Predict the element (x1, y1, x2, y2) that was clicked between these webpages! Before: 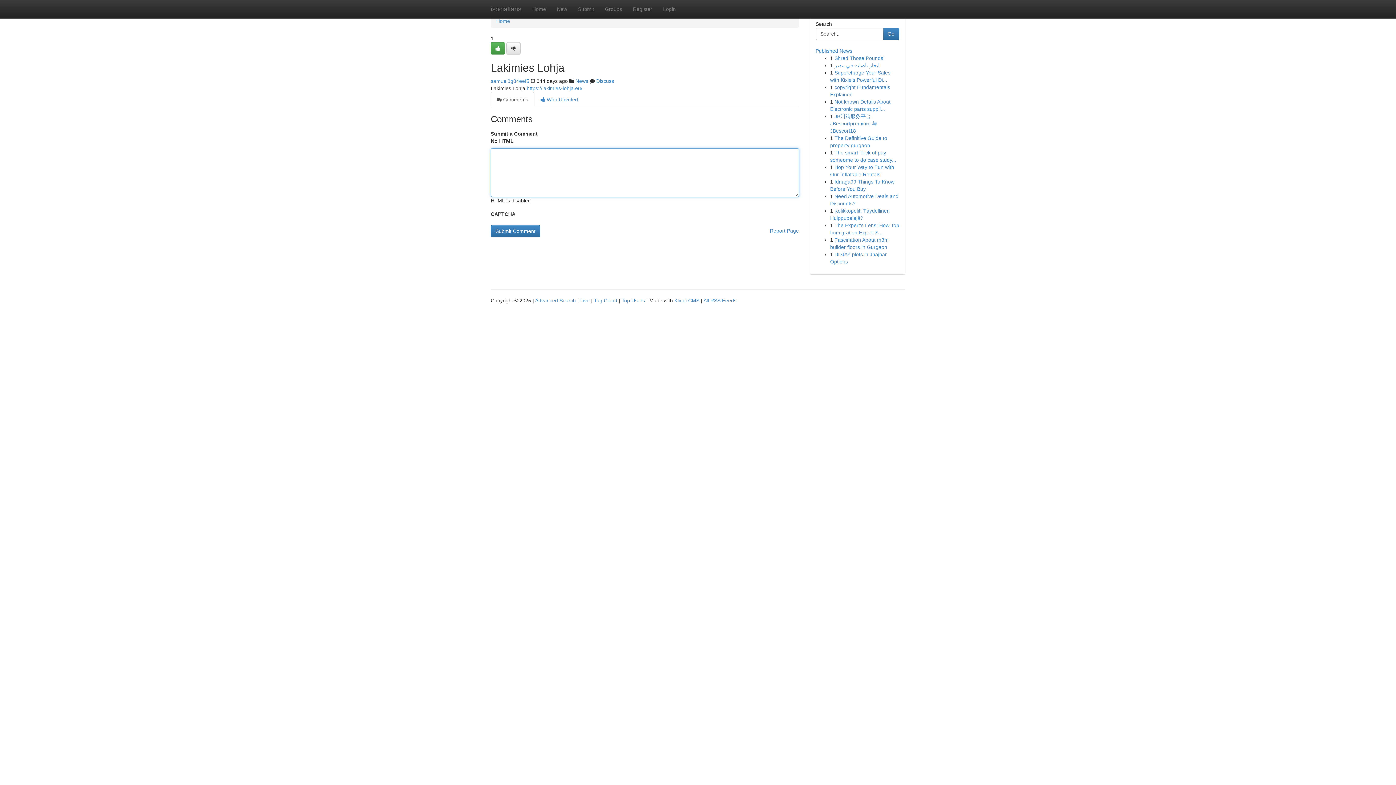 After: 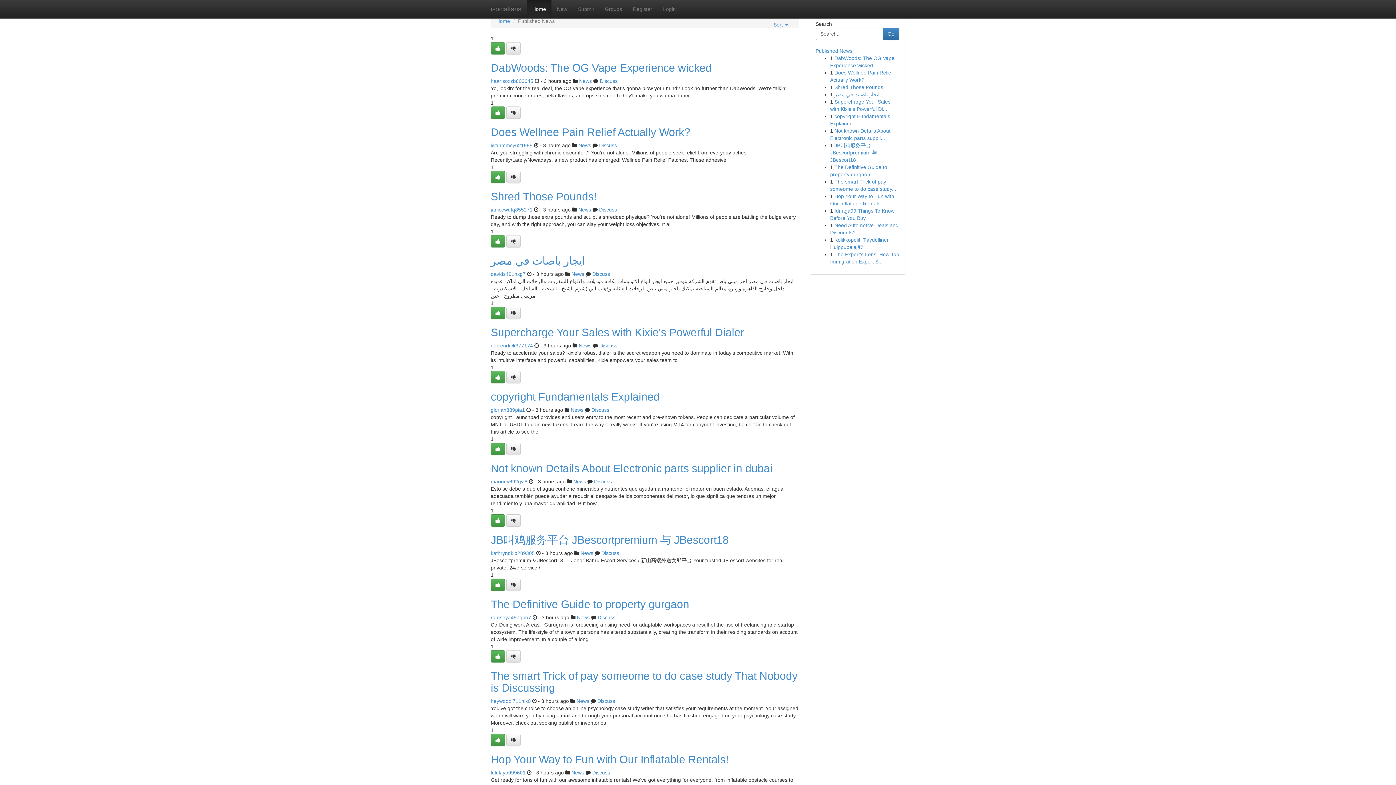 Action: label: Live bbox: (580, 297, 589, 303)